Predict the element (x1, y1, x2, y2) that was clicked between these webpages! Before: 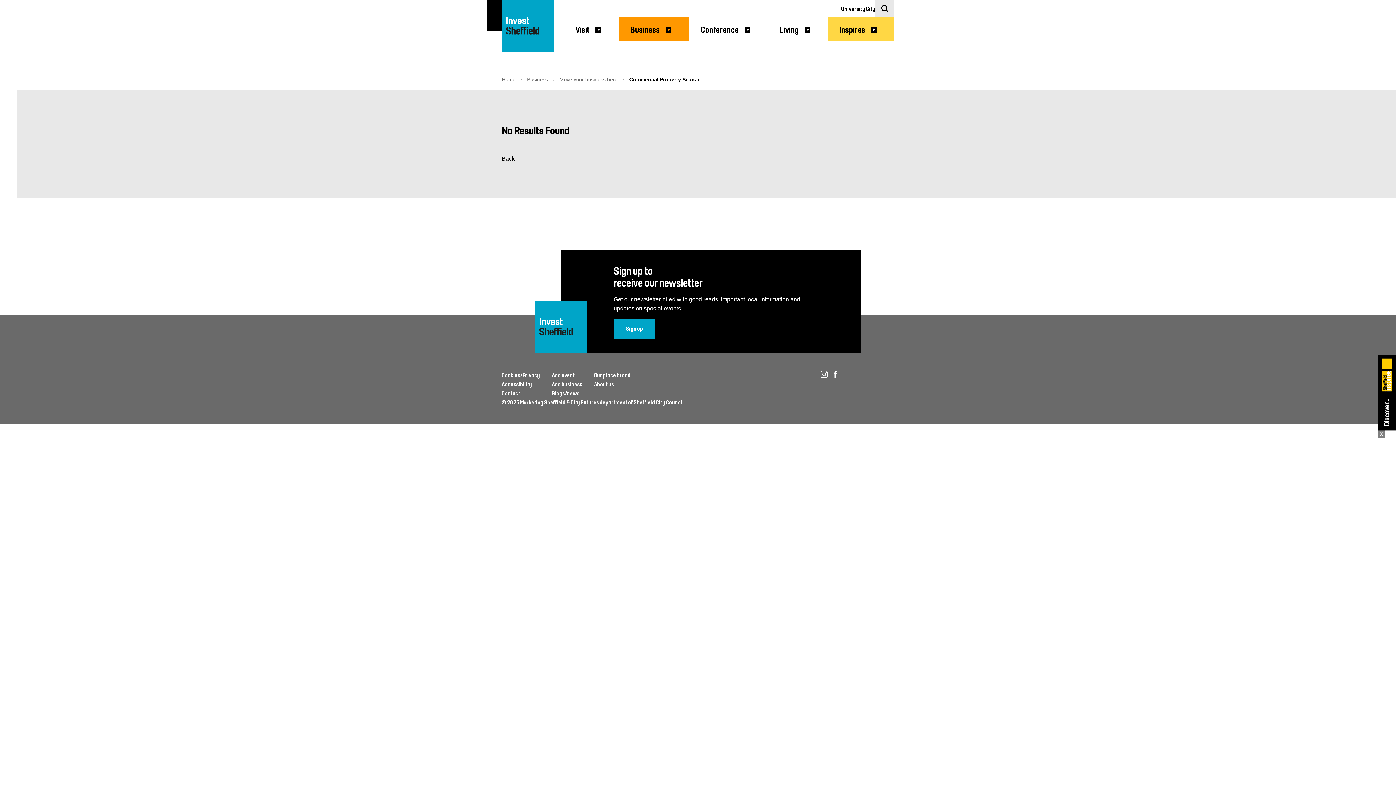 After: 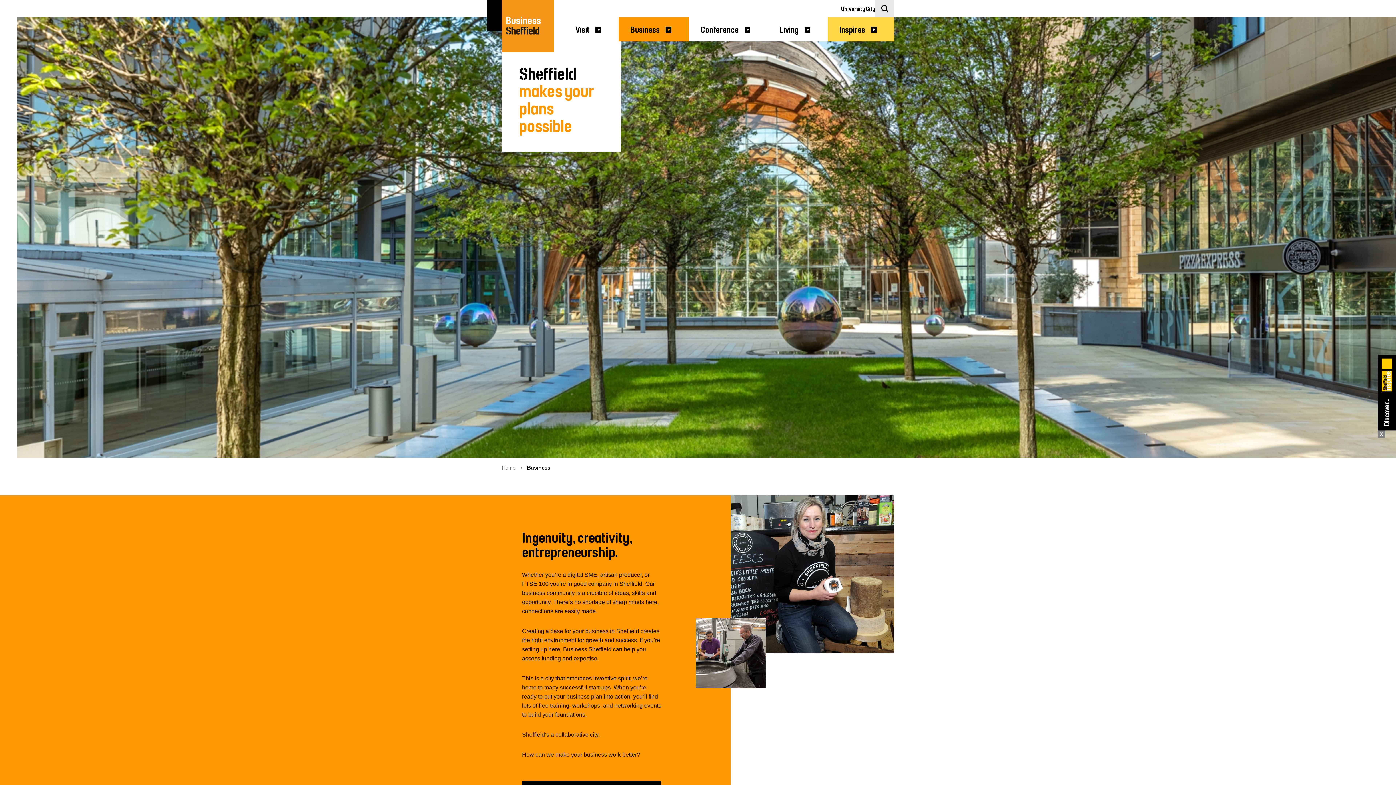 Action: bbox: (527, 76, 548, 82) label: Business